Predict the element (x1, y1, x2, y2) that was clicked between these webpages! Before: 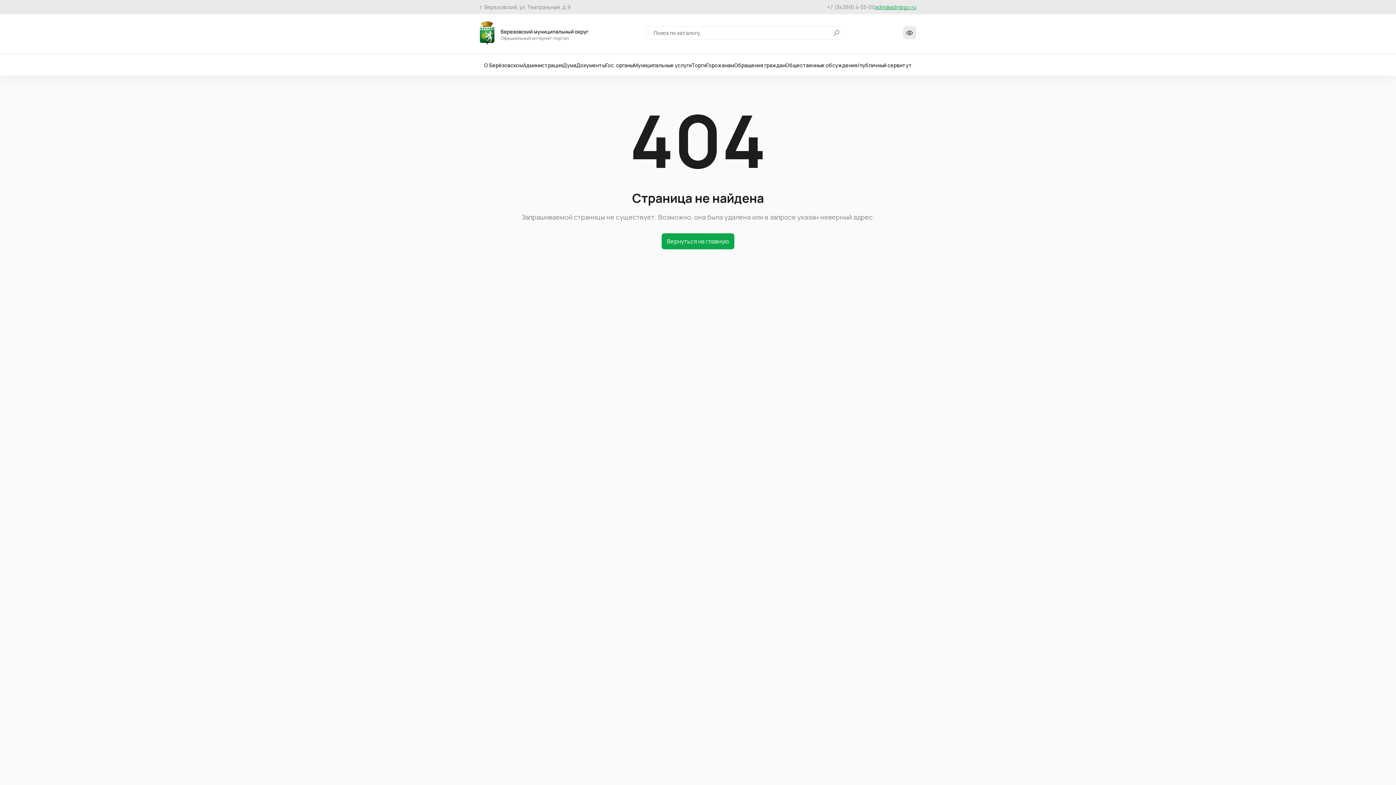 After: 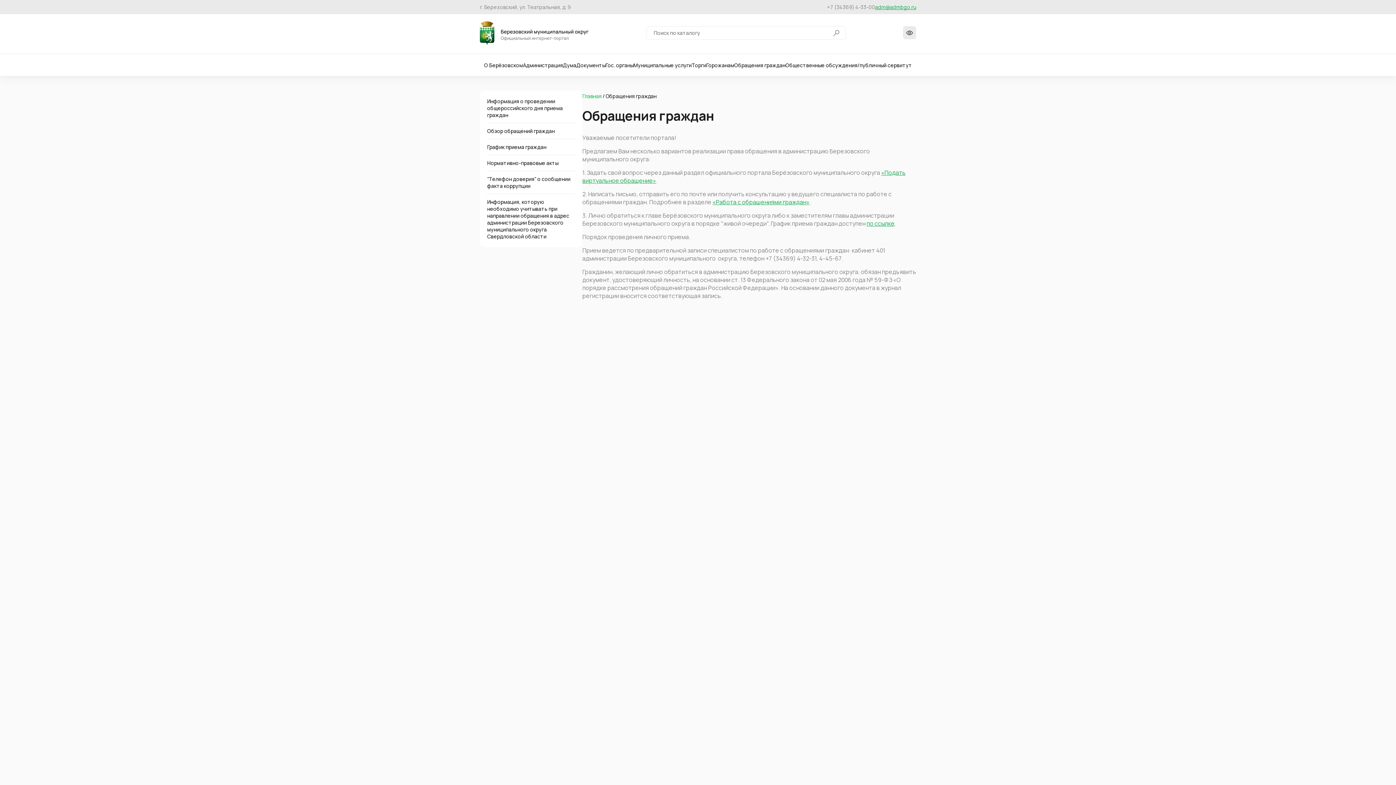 Action: label: Обращения граждан bbox: (734, 61, 785, 68)